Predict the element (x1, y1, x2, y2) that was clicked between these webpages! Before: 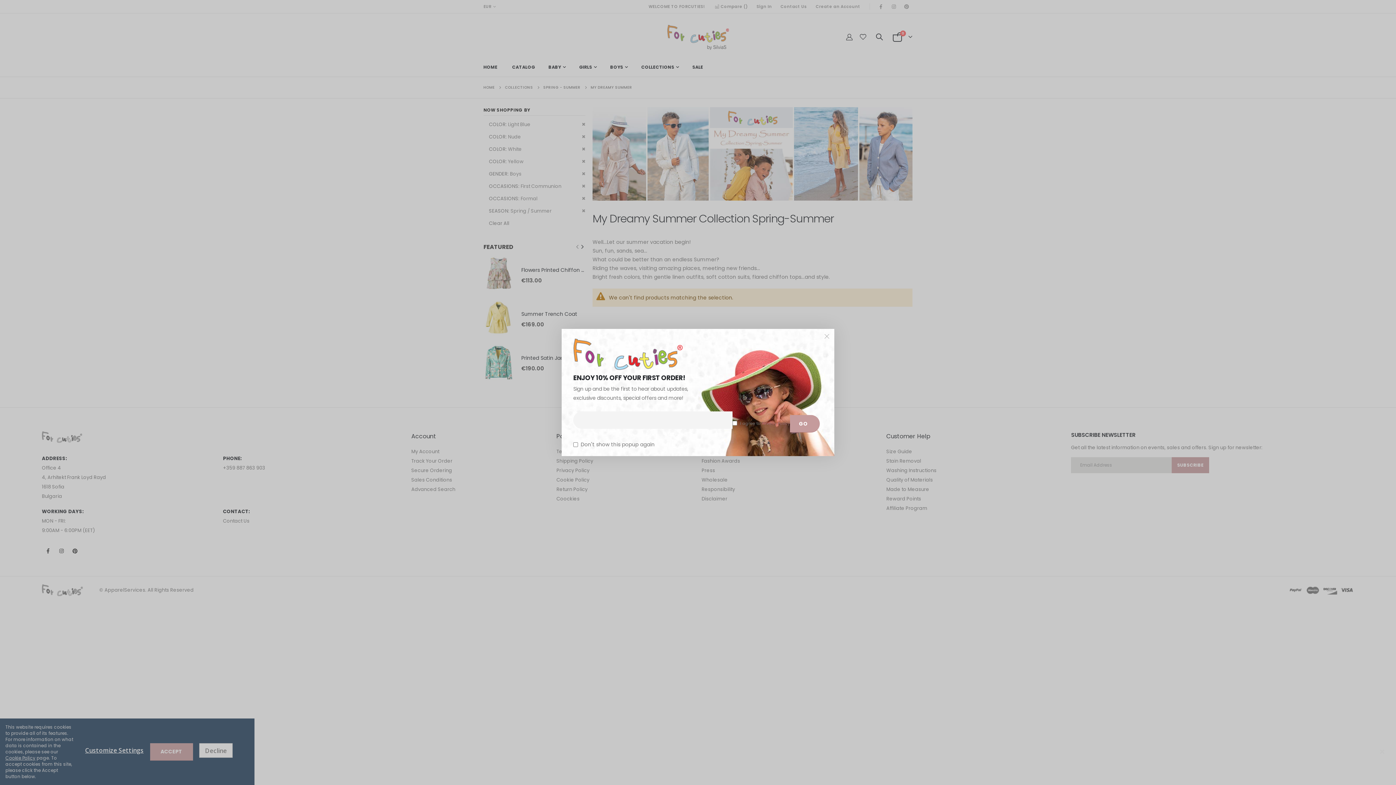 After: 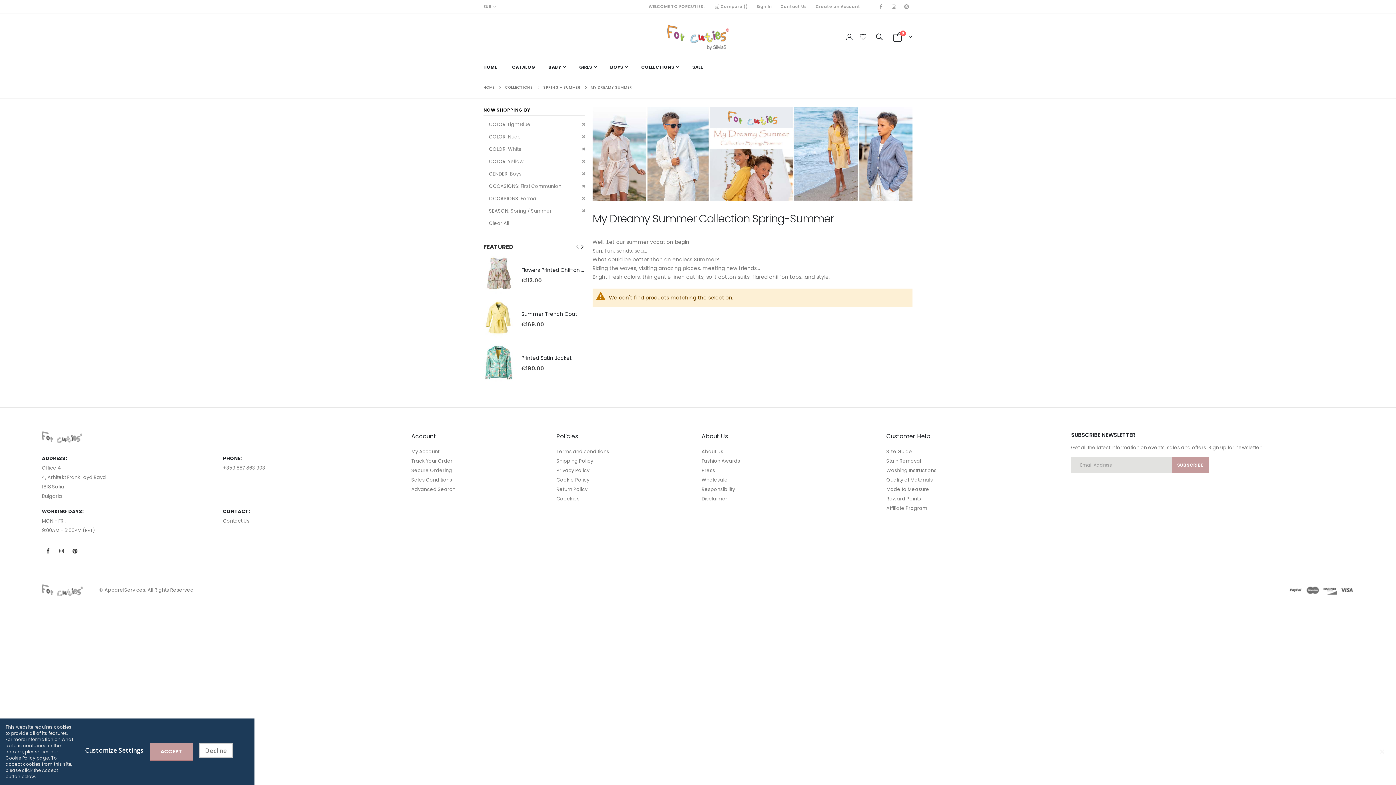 Action: bbox: (816, 326, 837, 347)